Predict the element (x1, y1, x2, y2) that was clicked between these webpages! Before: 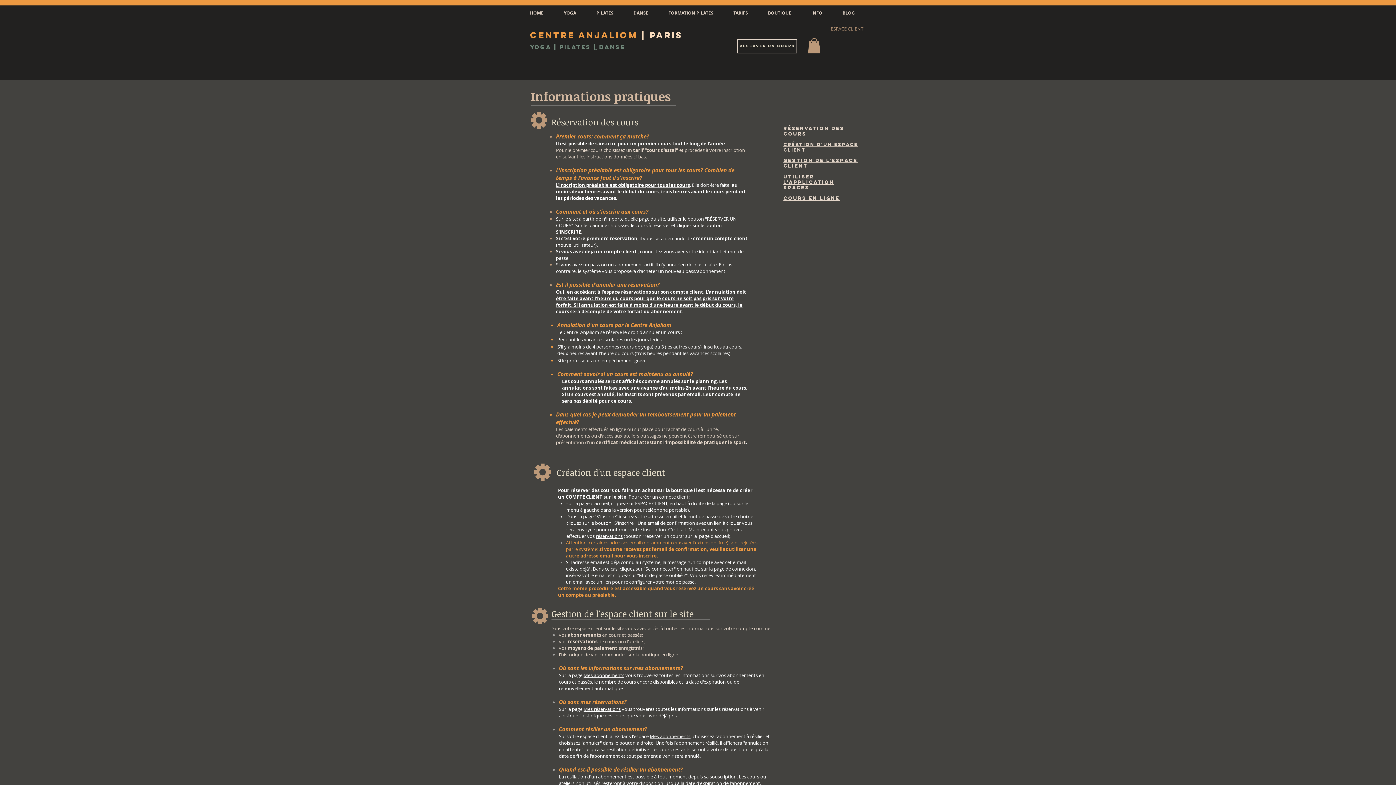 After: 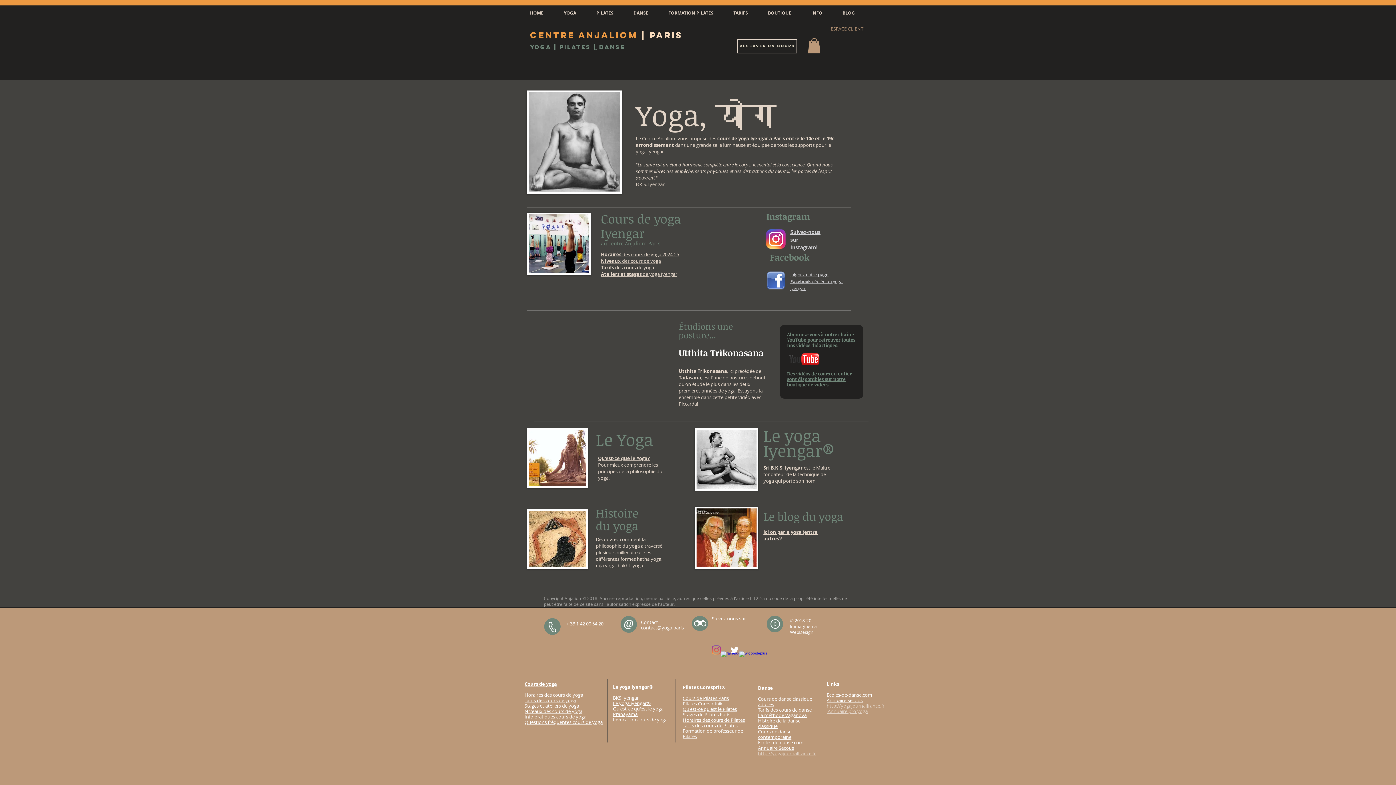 Action: bbox: (593, 43, 596, 50) label: |